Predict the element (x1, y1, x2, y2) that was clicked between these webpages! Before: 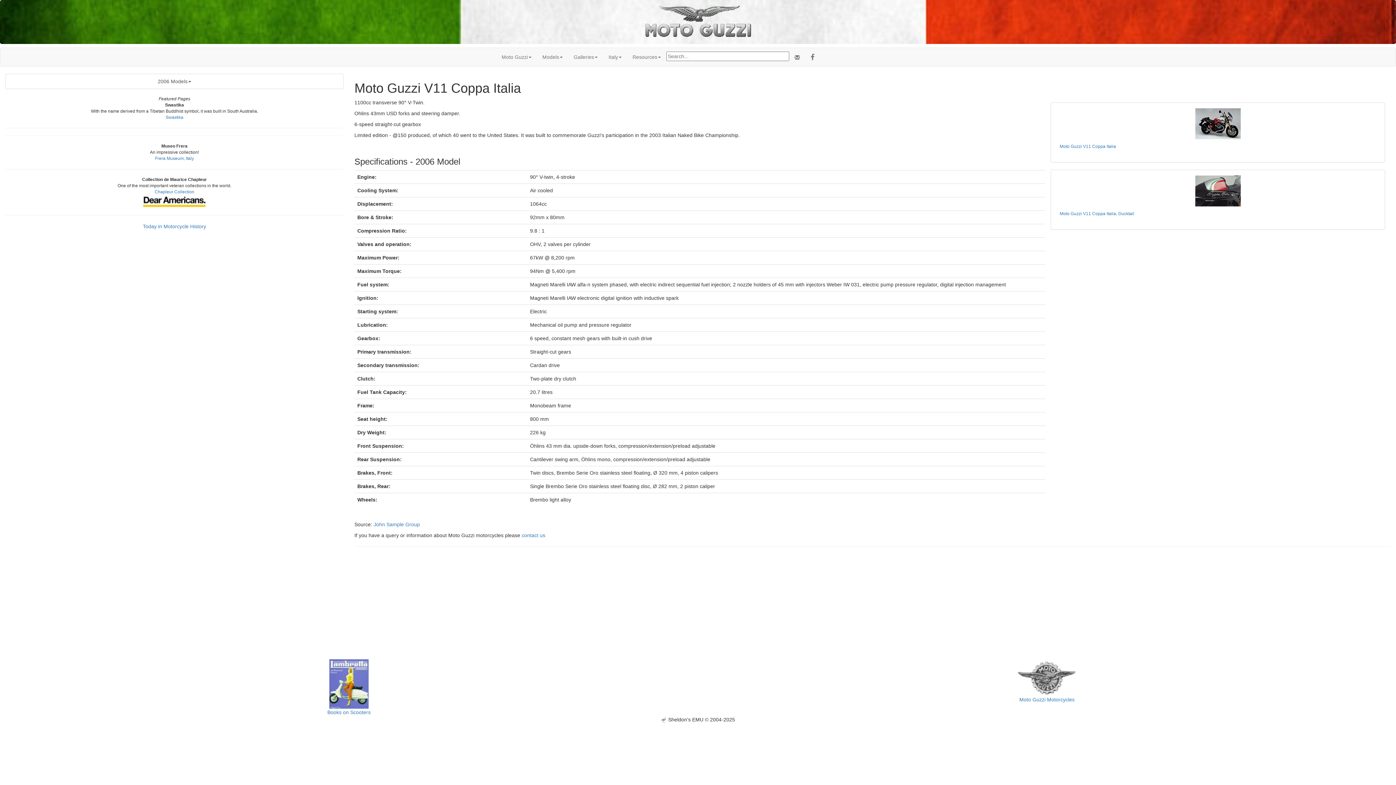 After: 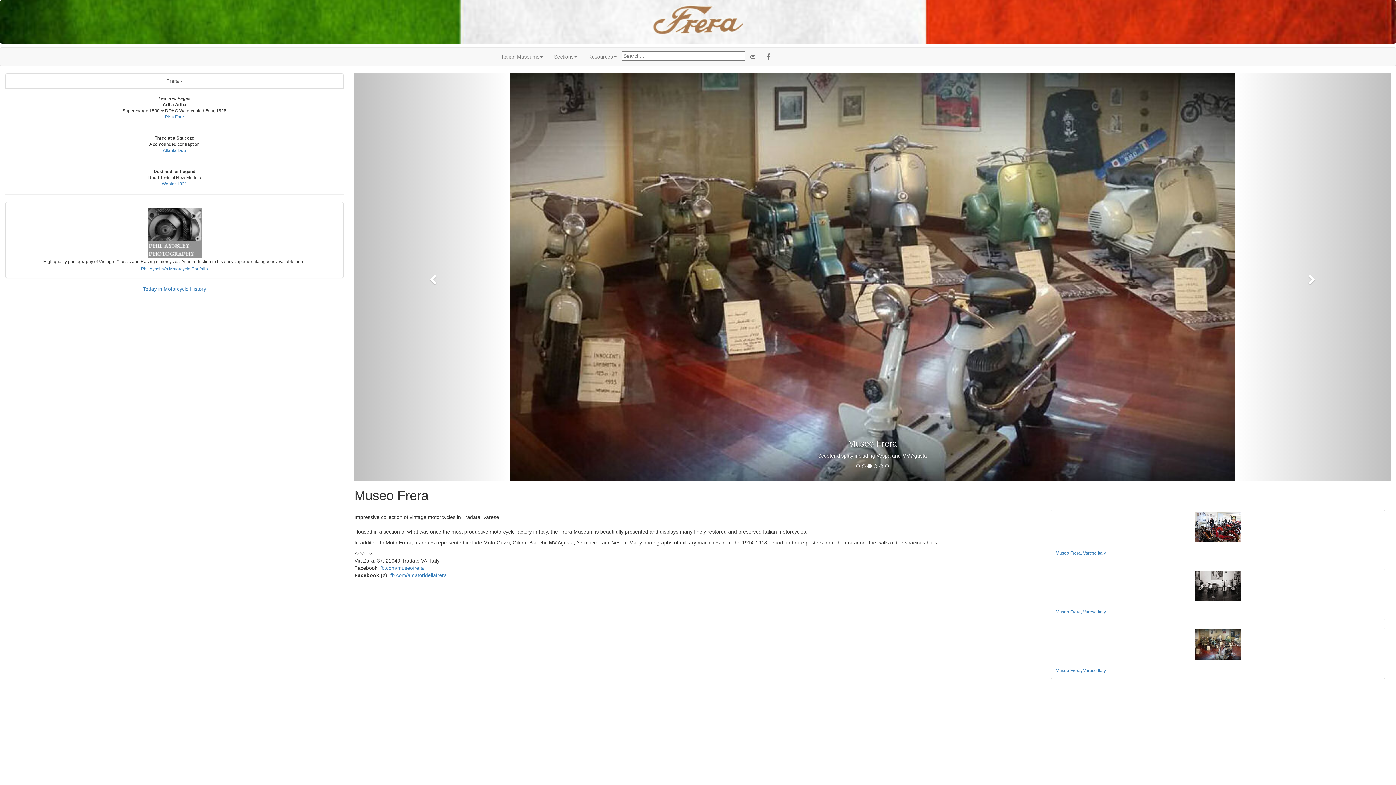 Action: label: Frera Museum, Italy bbox: (155, 155, 194, 160)